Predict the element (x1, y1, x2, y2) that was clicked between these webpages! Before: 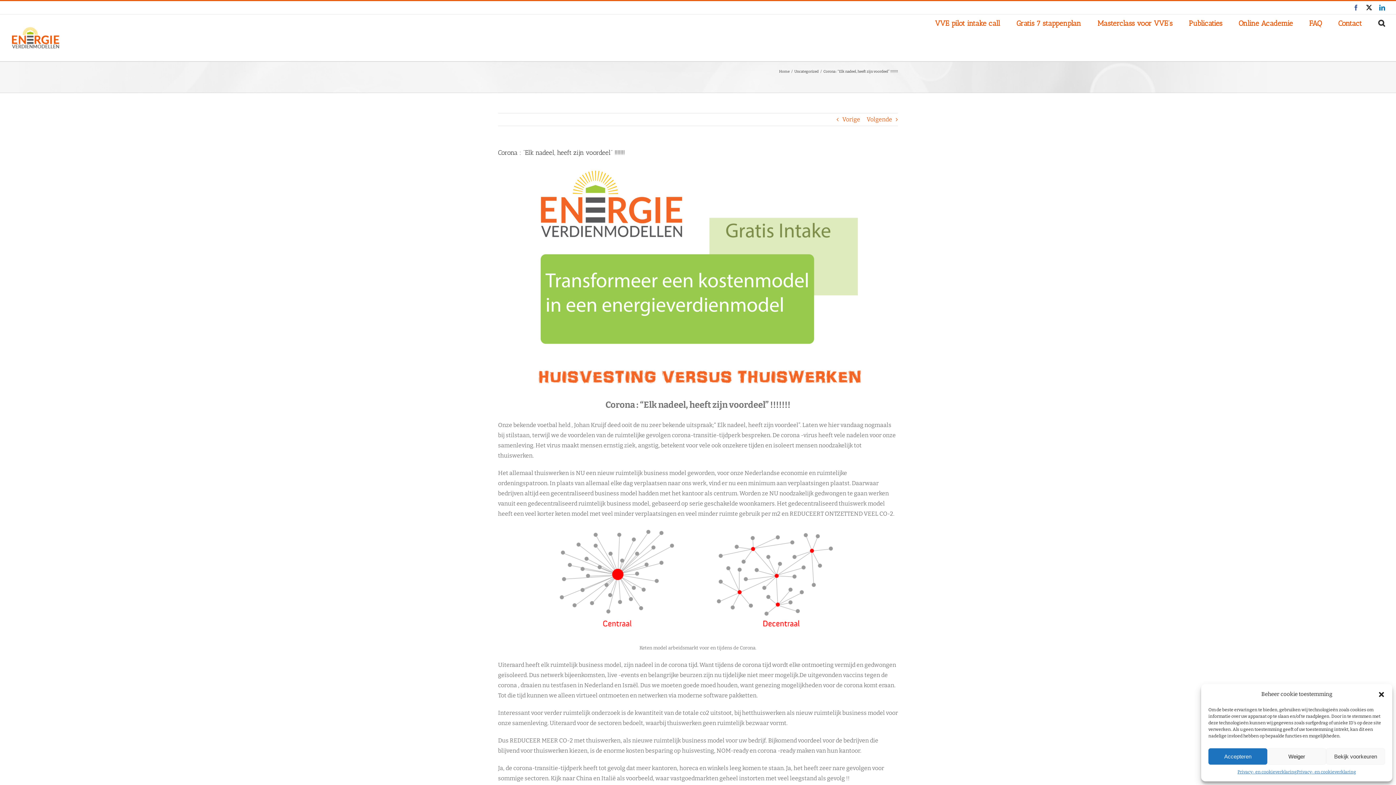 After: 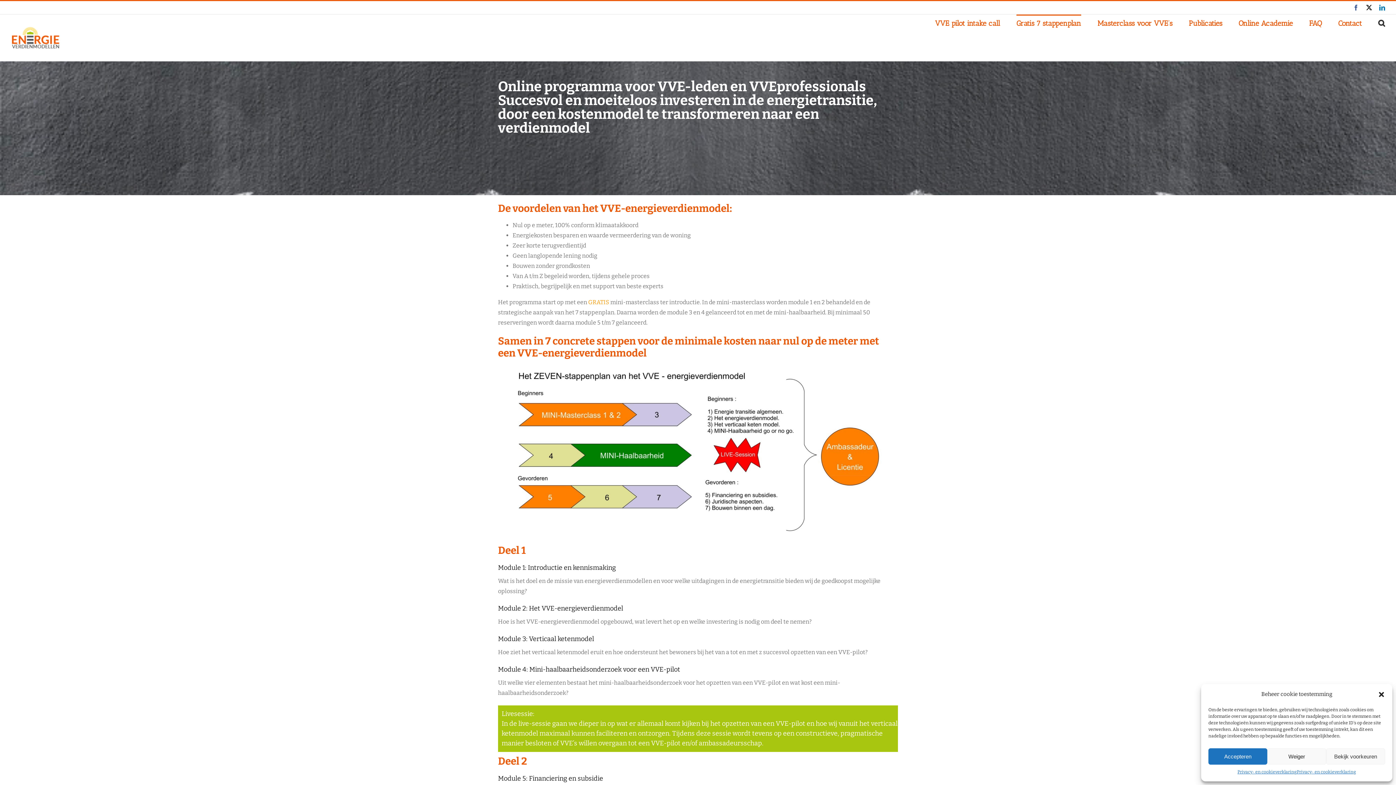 Action: label: Gratis 7 stappenplan bbox: (1016, 14, 1081, 30)